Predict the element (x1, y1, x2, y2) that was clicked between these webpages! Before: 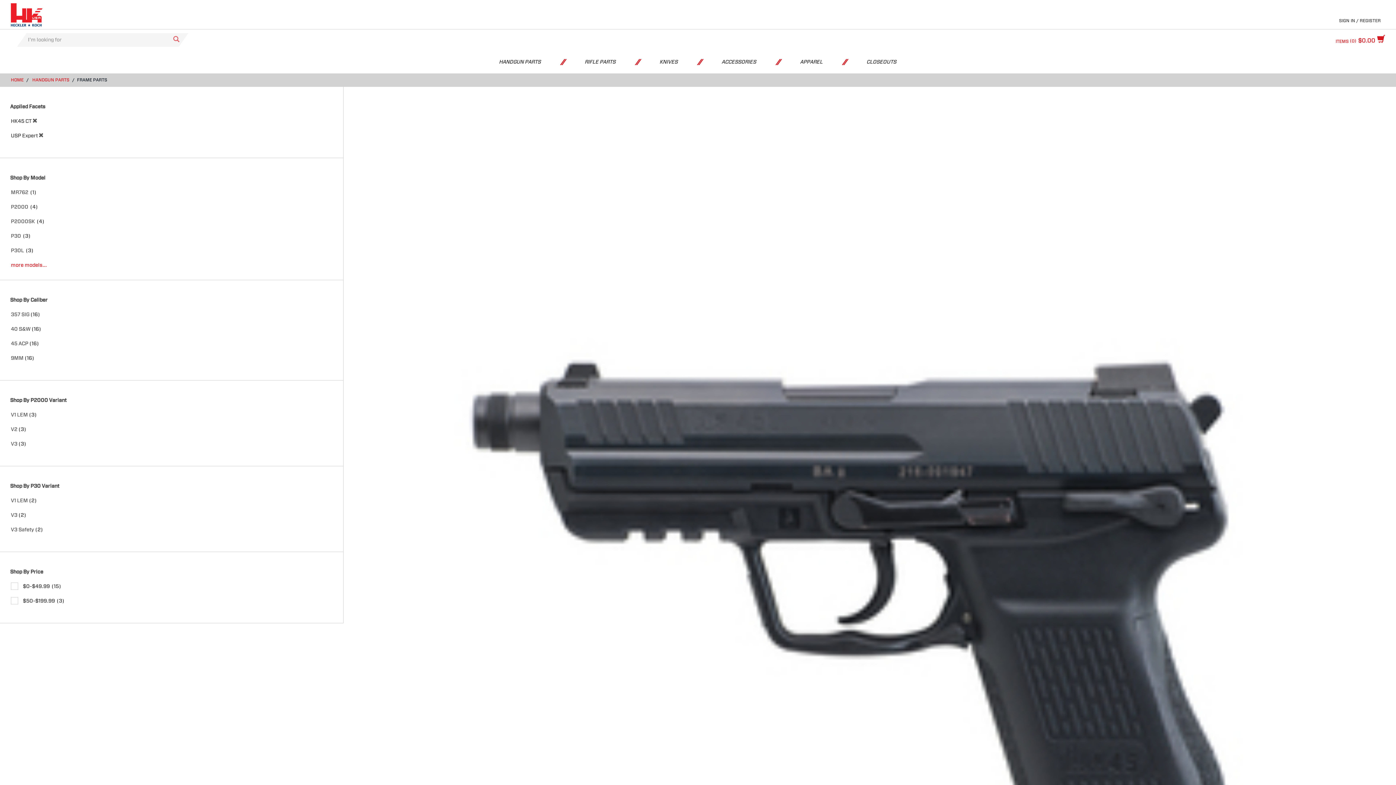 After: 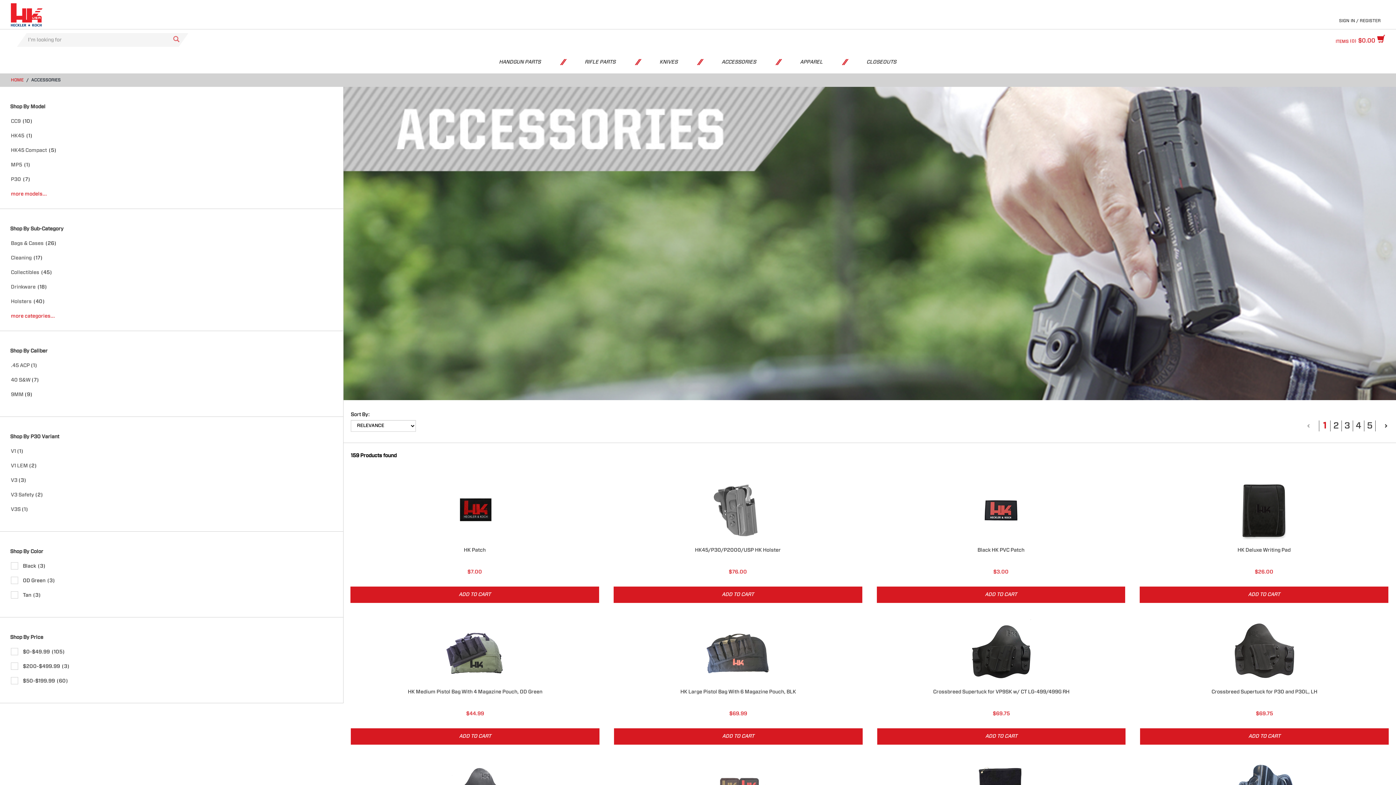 Action: bbox: (707, 51, 771, 73) label: ACCESSORIES